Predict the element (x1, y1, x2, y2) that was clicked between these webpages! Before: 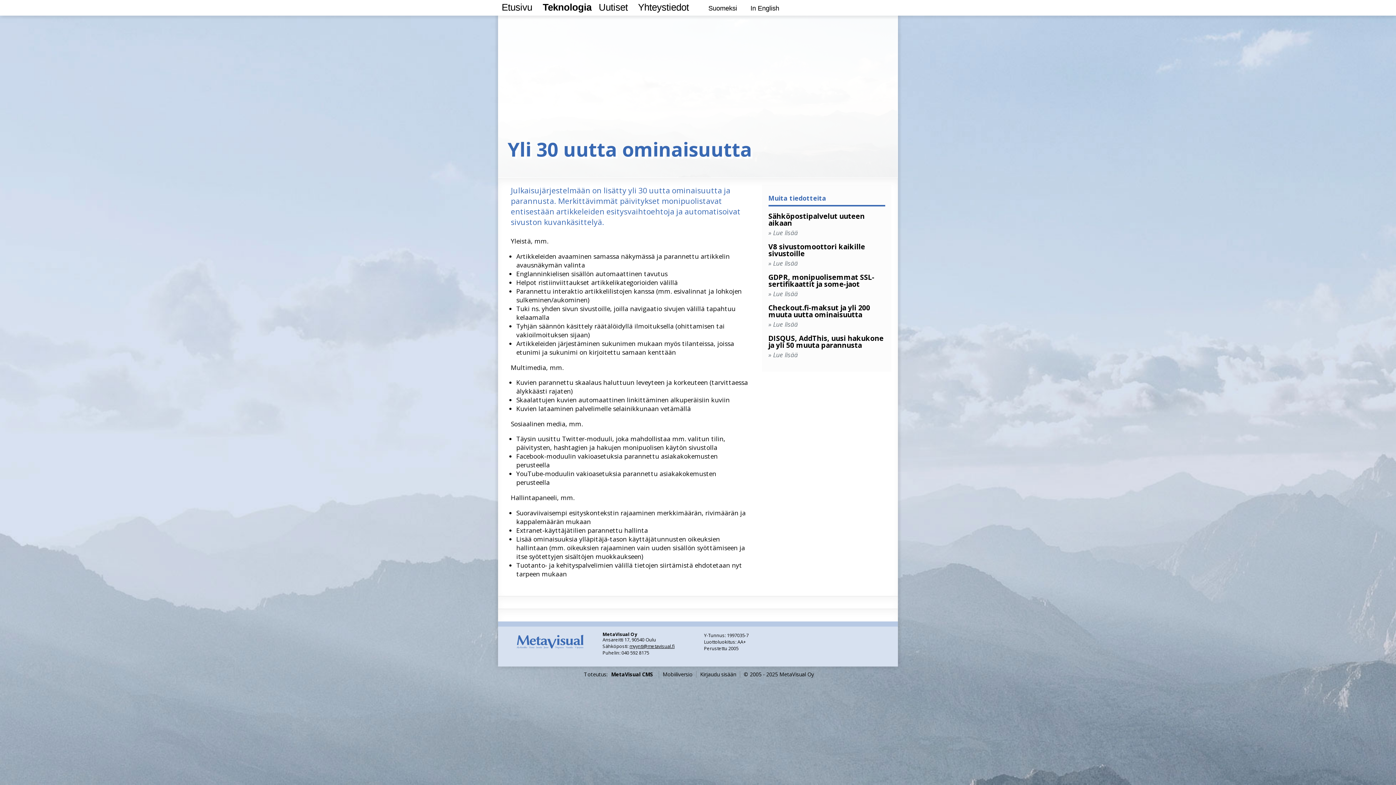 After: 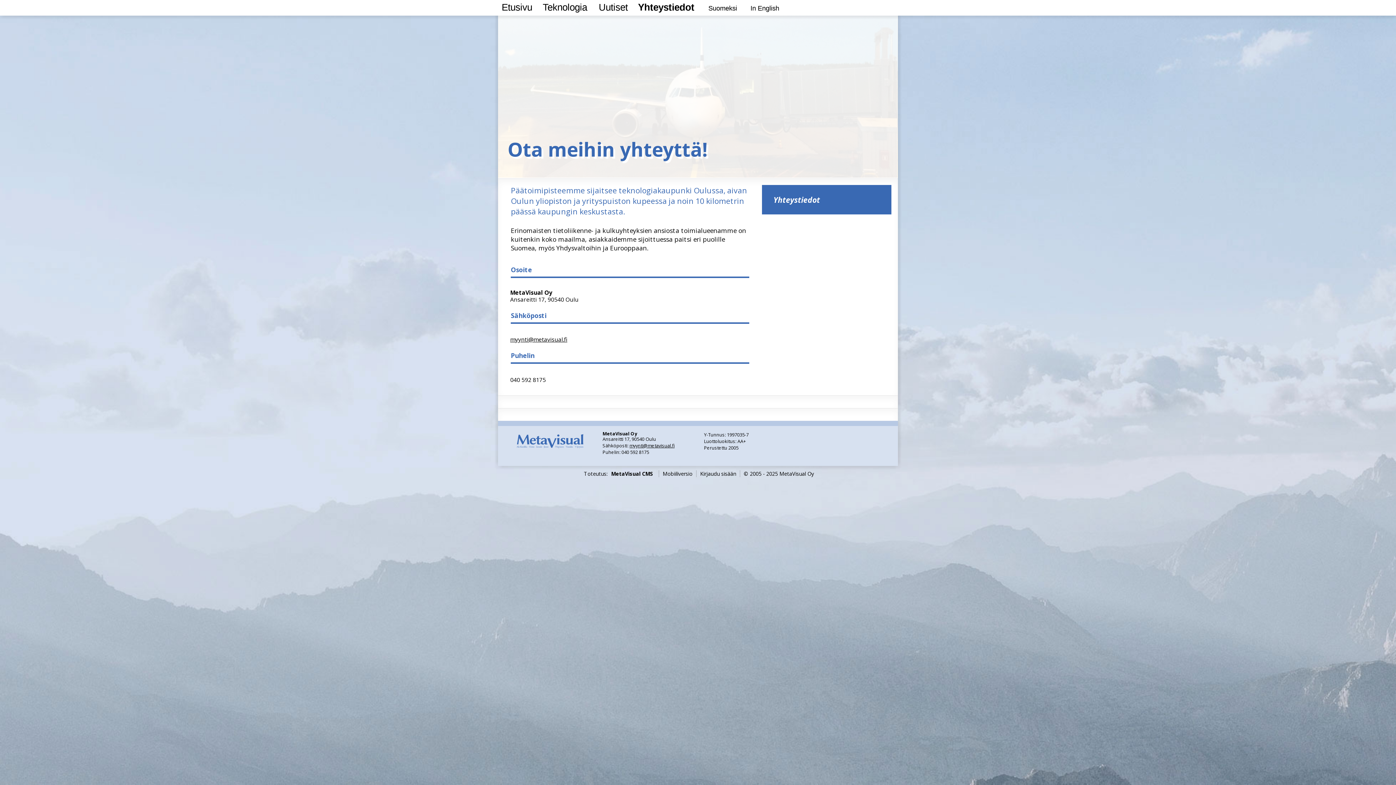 Action: label: Yhteystiedot
Yhteystiedot bbox: (638, 1, 694, 12)